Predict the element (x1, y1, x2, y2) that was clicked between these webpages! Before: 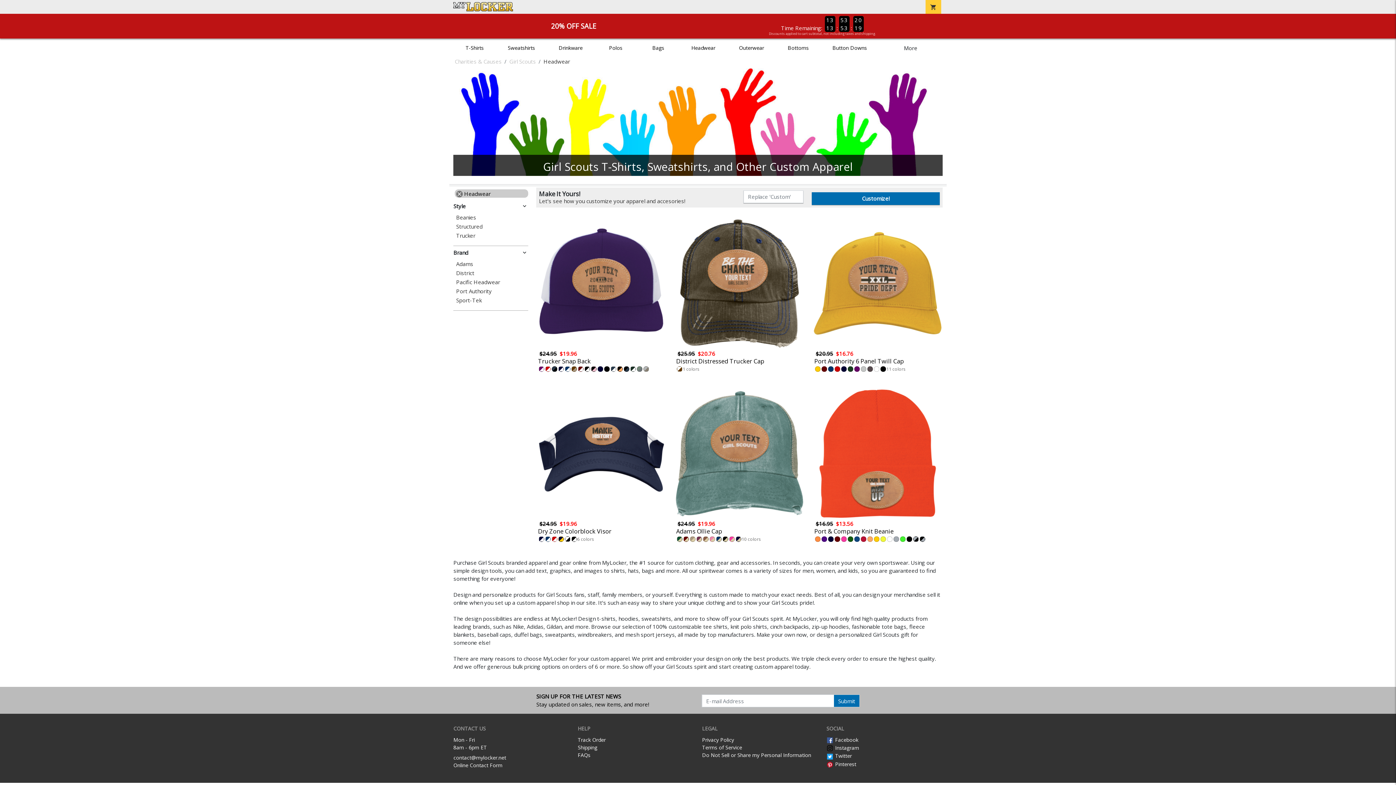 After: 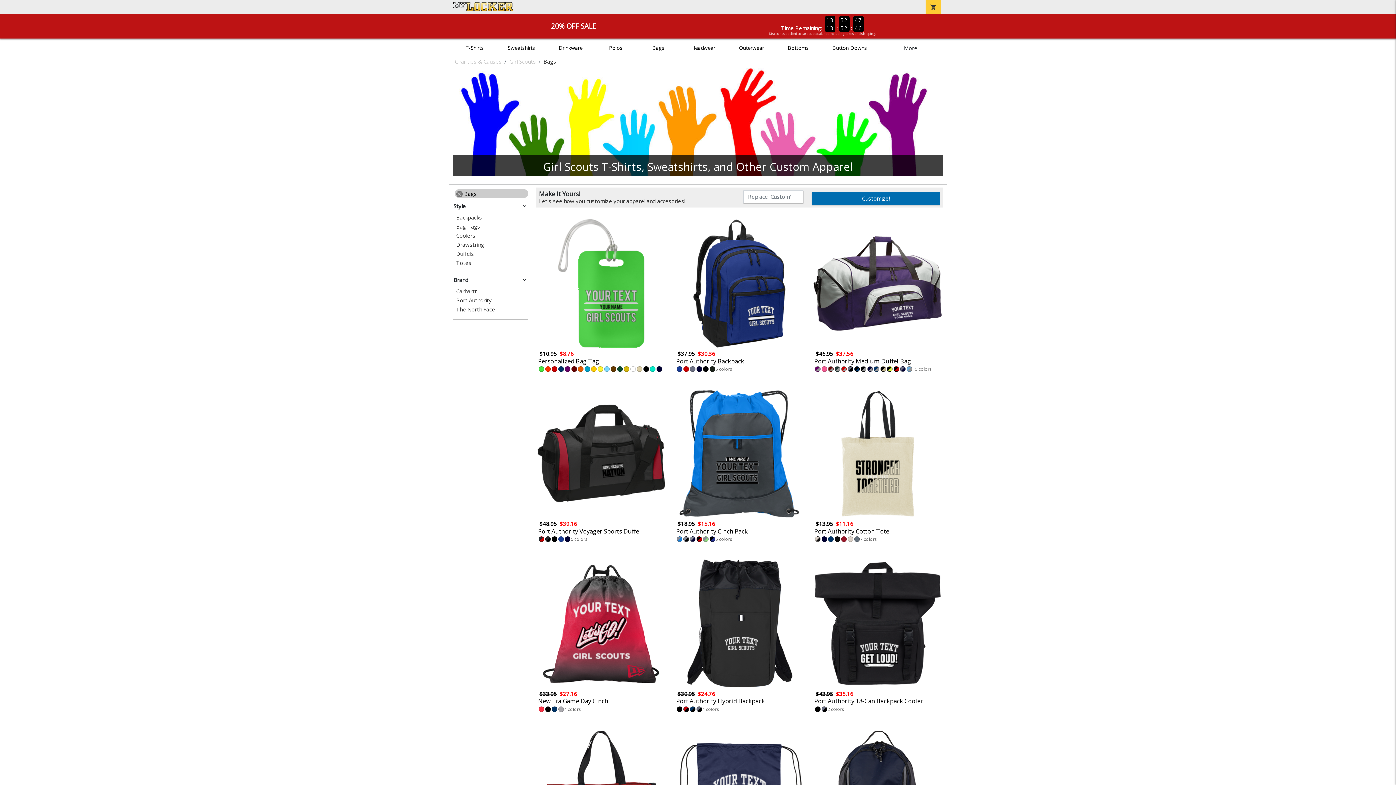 Action: bbox: (645, 44, 671, 51) label: Bags